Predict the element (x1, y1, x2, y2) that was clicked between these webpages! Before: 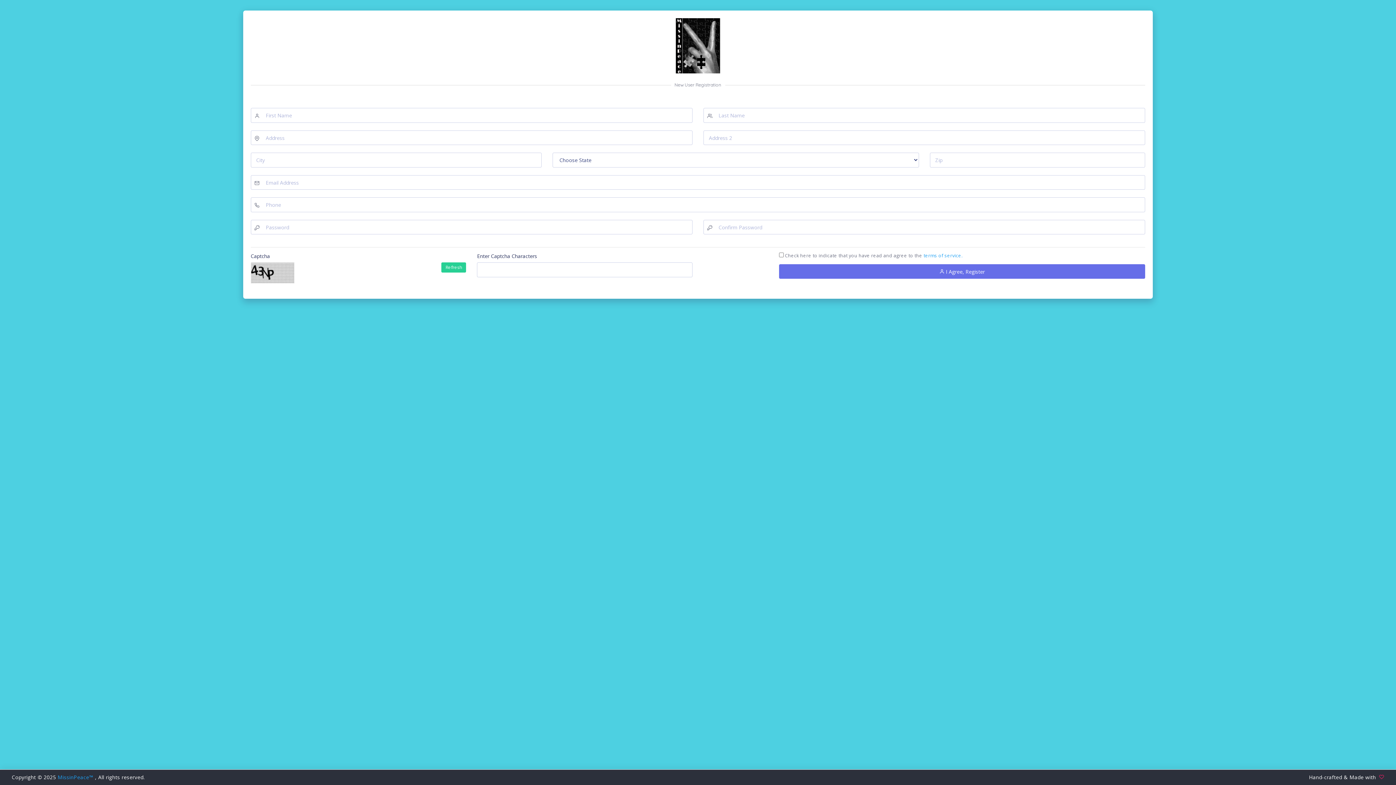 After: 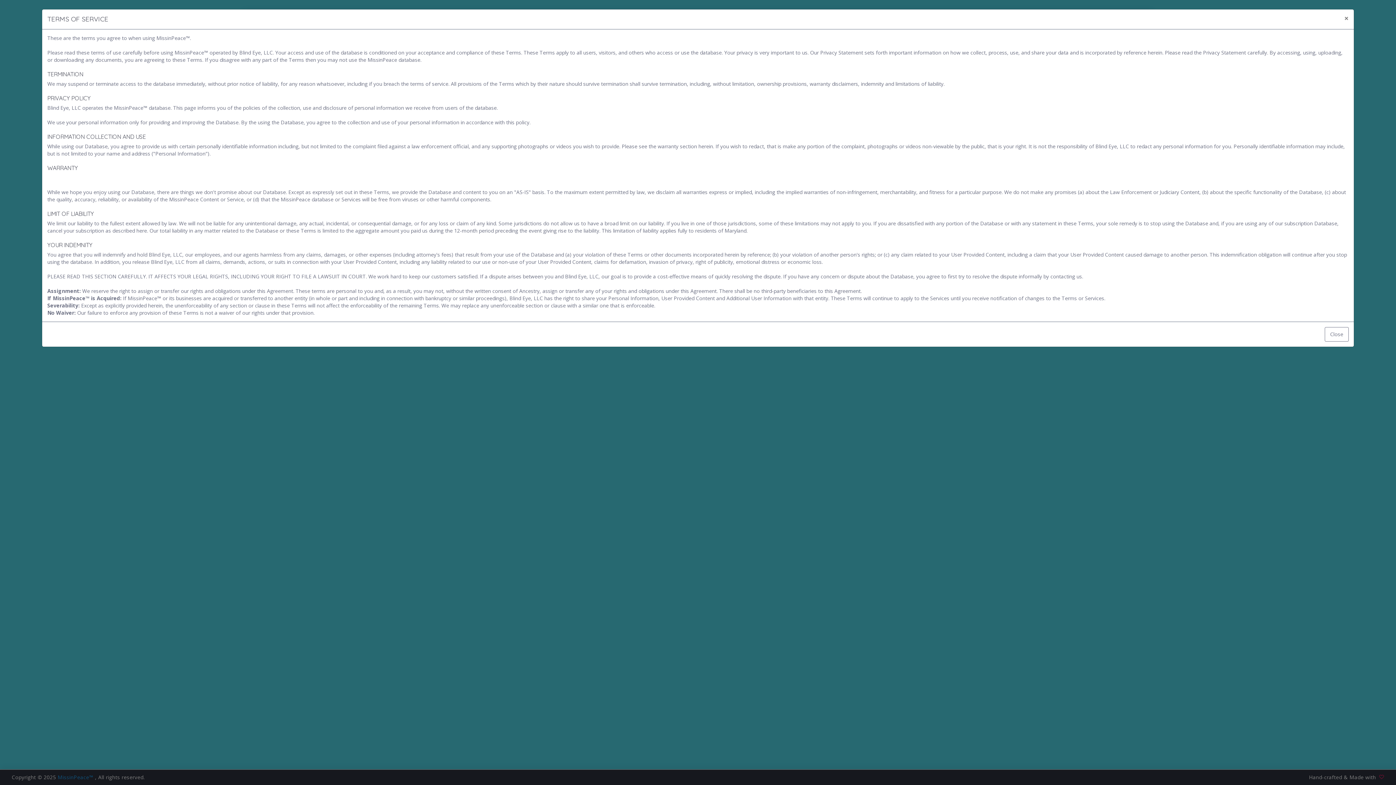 Action: label: terms of service. bbox: (923, 252, 962, 259)